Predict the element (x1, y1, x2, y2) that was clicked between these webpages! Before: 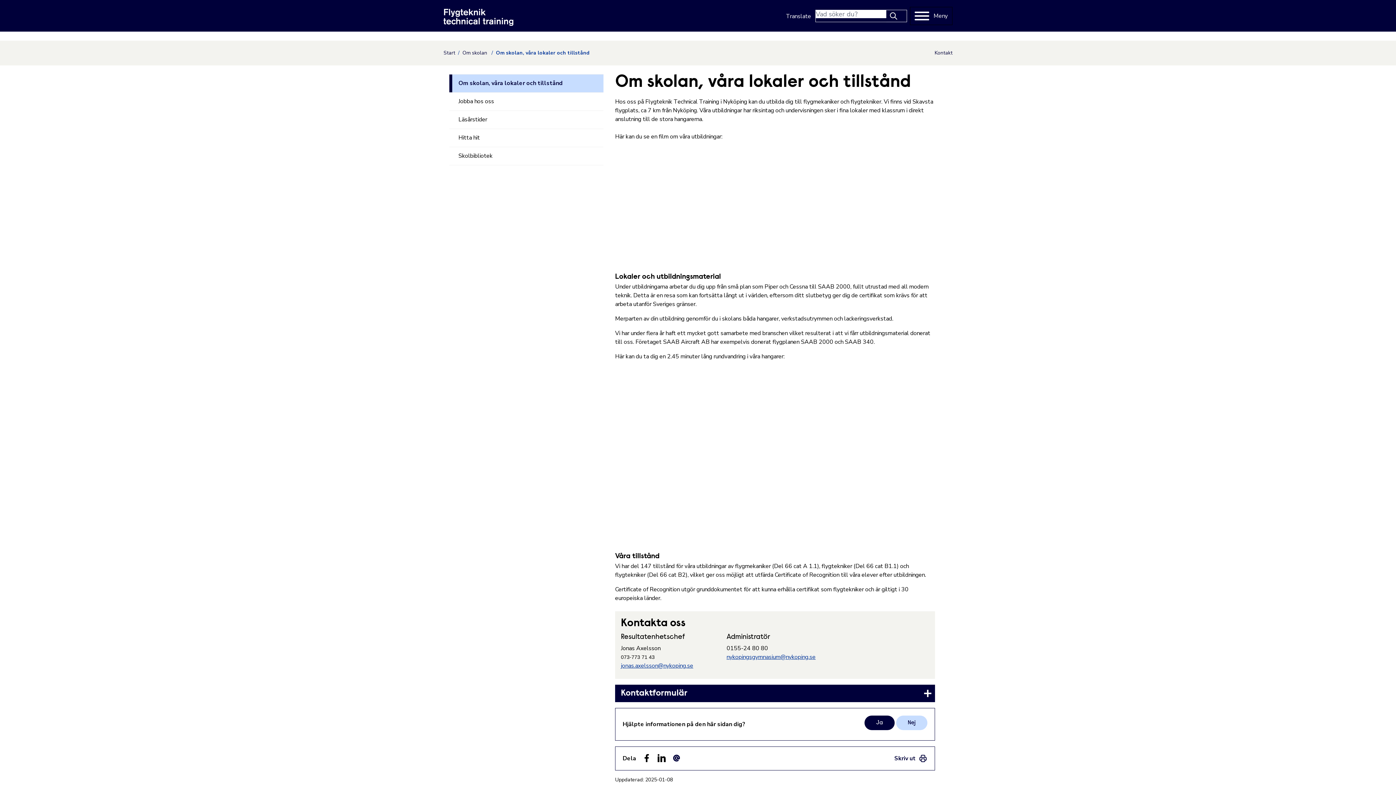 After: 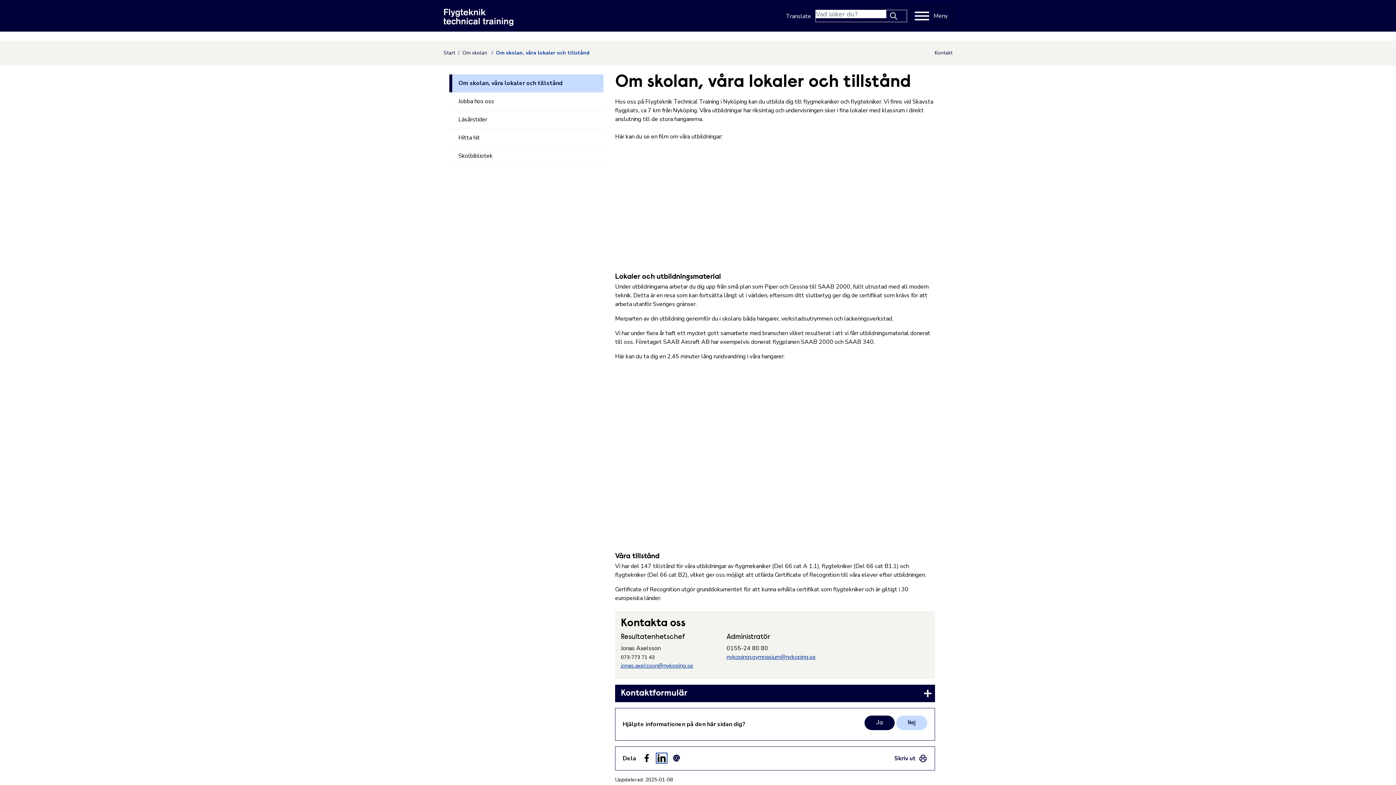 Action: bbox: (657, 754, 666, 762) label: Dela på LinkedIn (LinkedIn)